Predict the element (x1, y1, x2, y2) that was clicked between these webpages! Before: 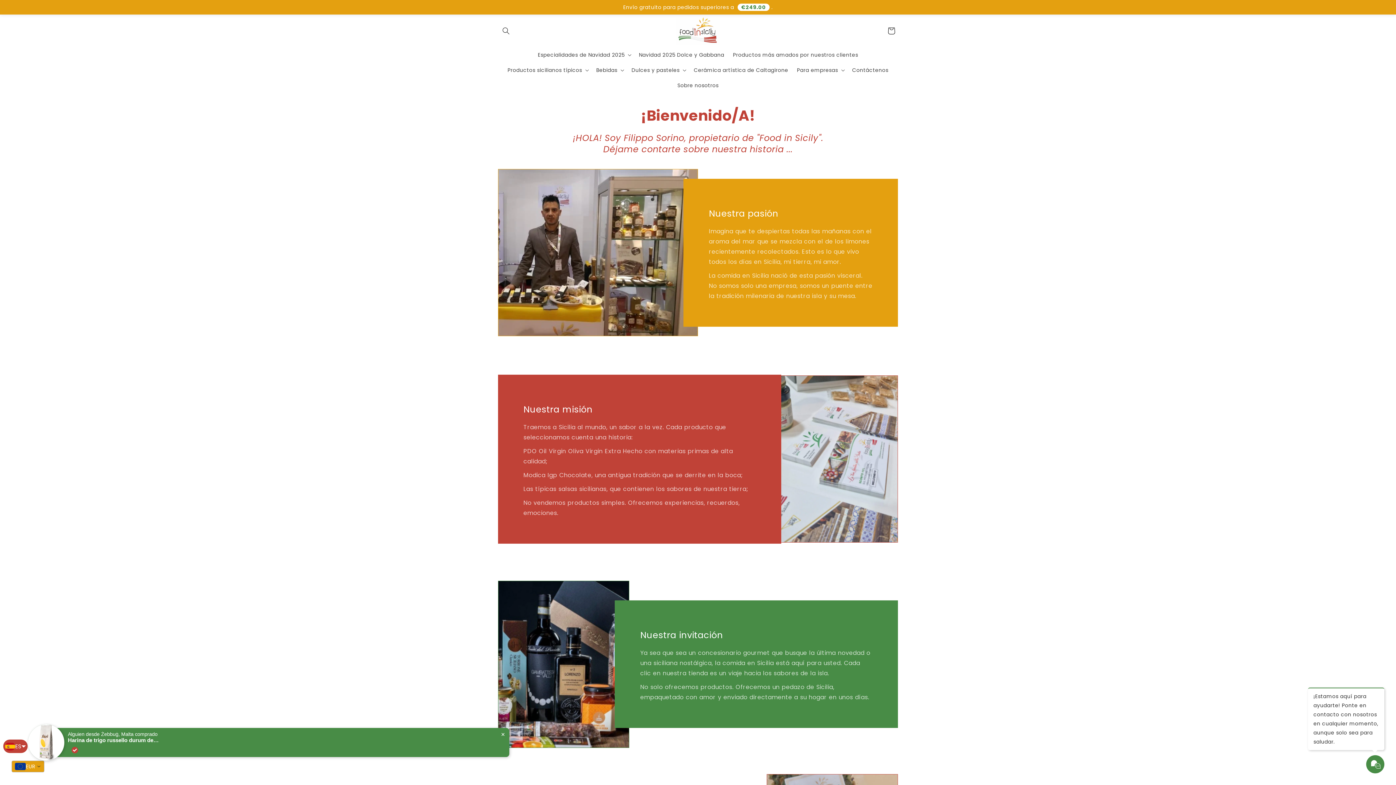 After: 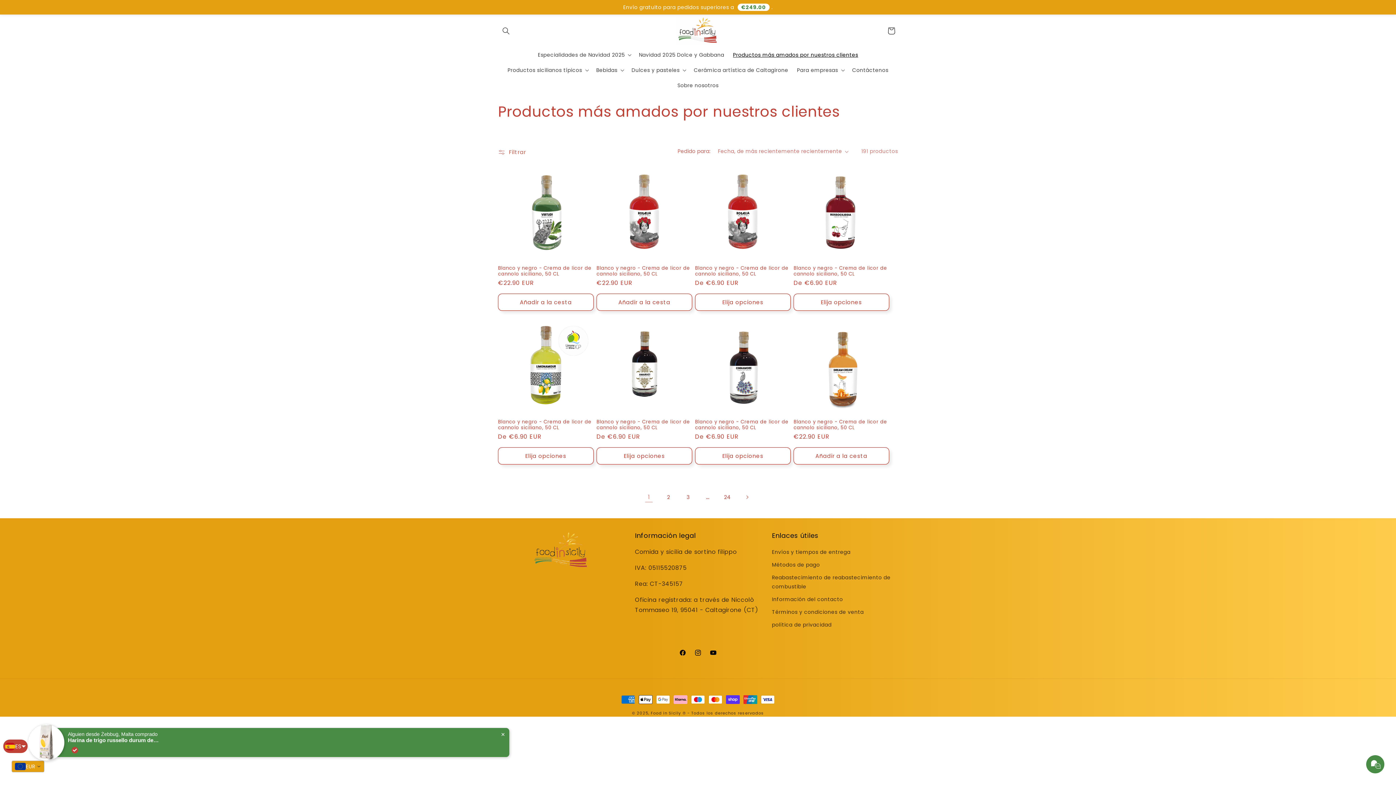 Action: bbox: (728, 47, 862, 62) label: Productos más amados por nuestros clientes